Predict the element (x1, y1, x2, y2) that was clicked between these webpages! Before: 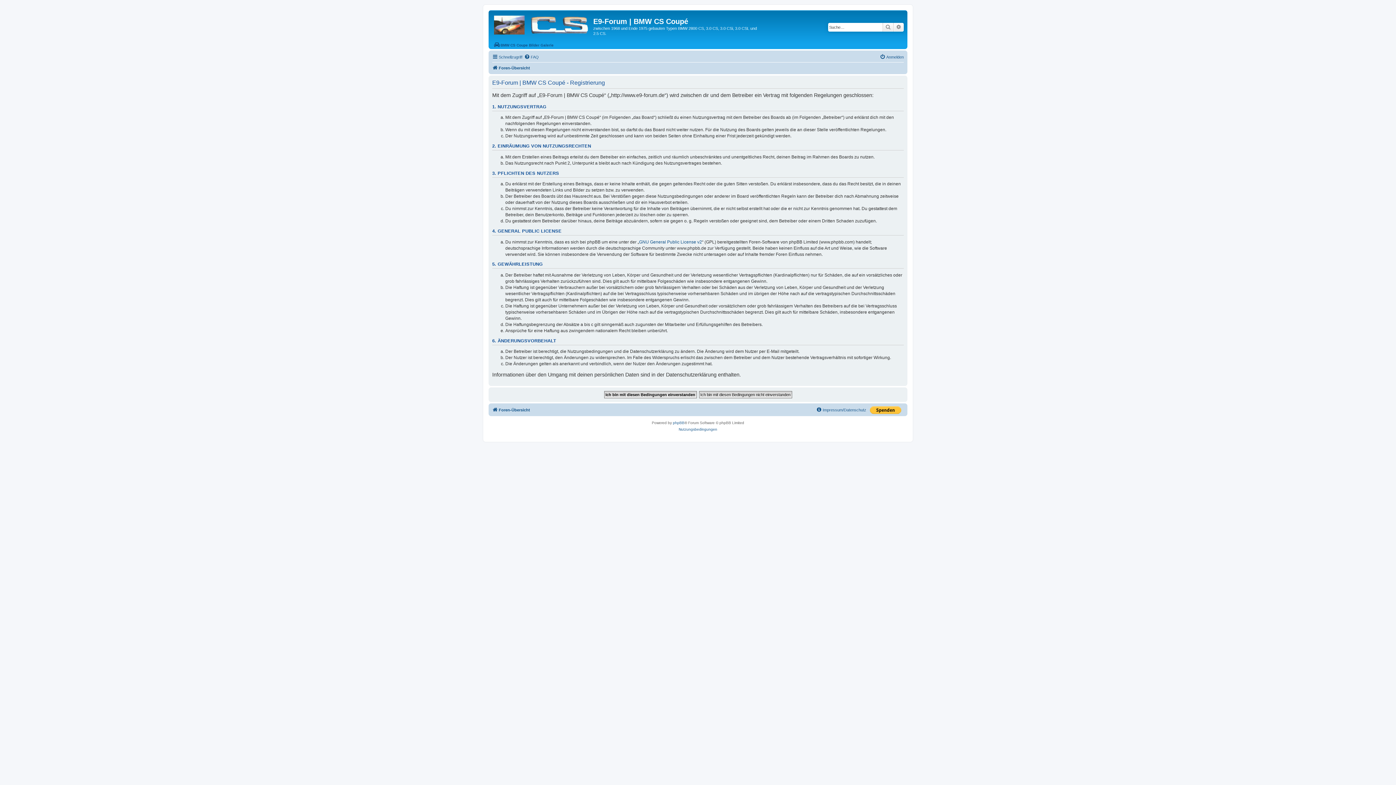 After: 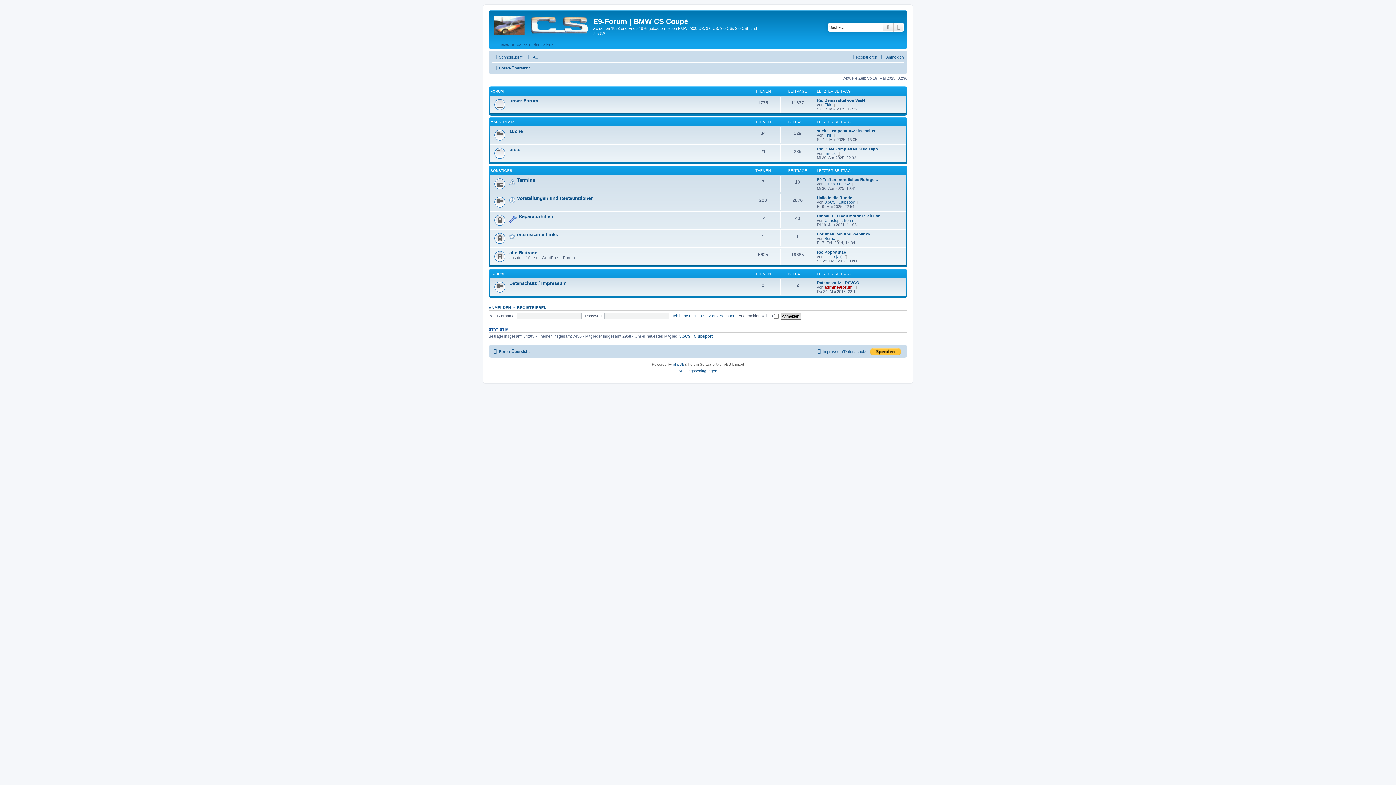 Action: bbox: (490, 12, 593, 35)